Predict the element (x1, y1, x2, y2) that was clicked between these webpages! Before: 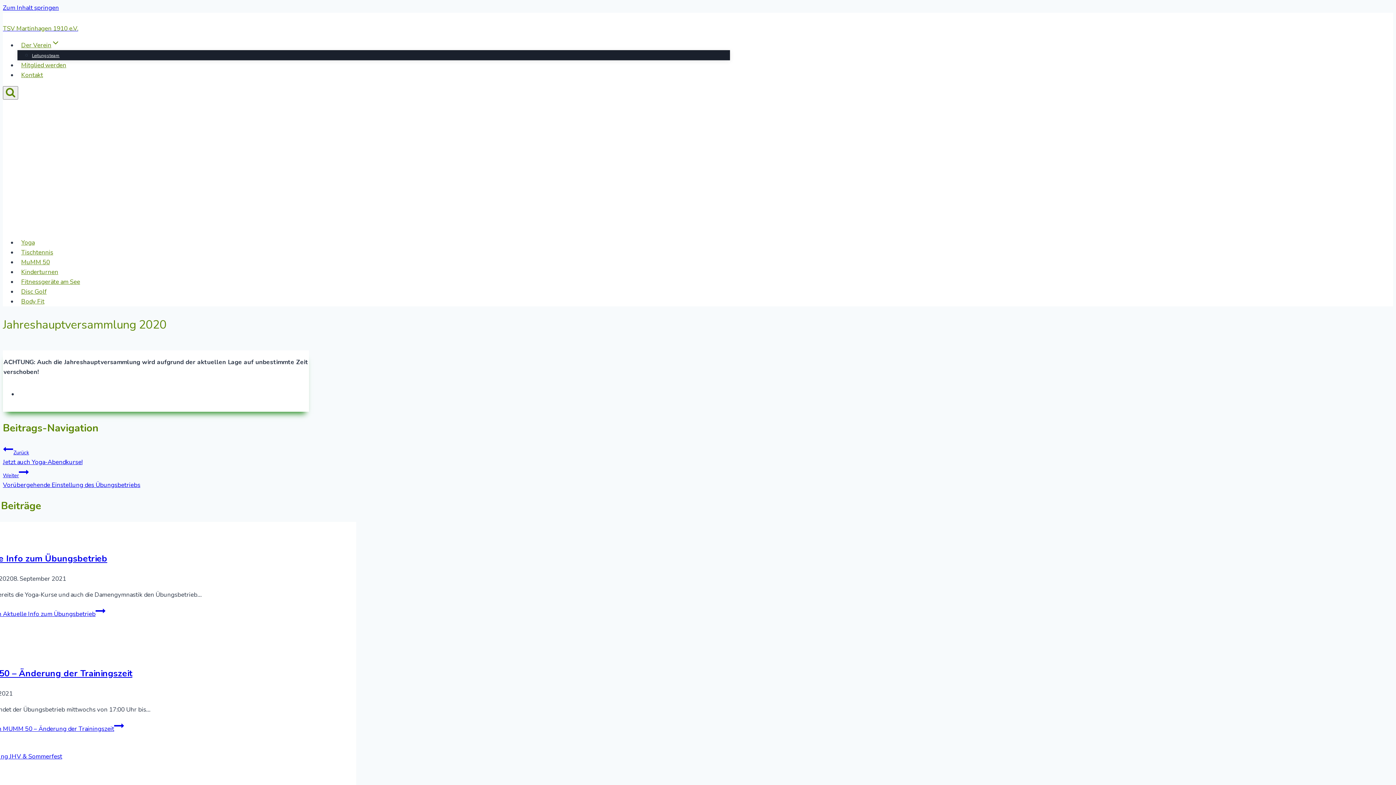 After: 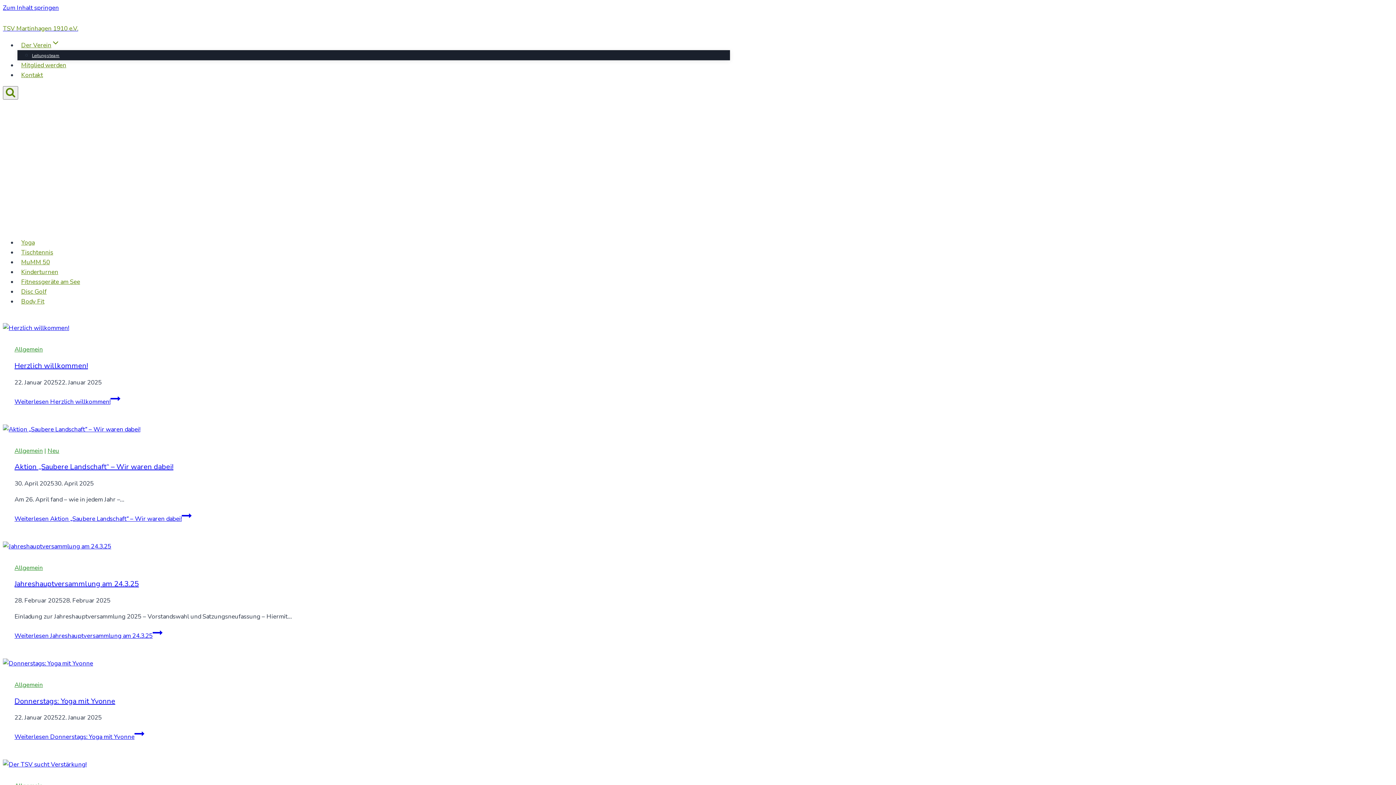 Action: bbox: (2, 25, 730, 32) label: TSV Martinhagen 1910 e.V.